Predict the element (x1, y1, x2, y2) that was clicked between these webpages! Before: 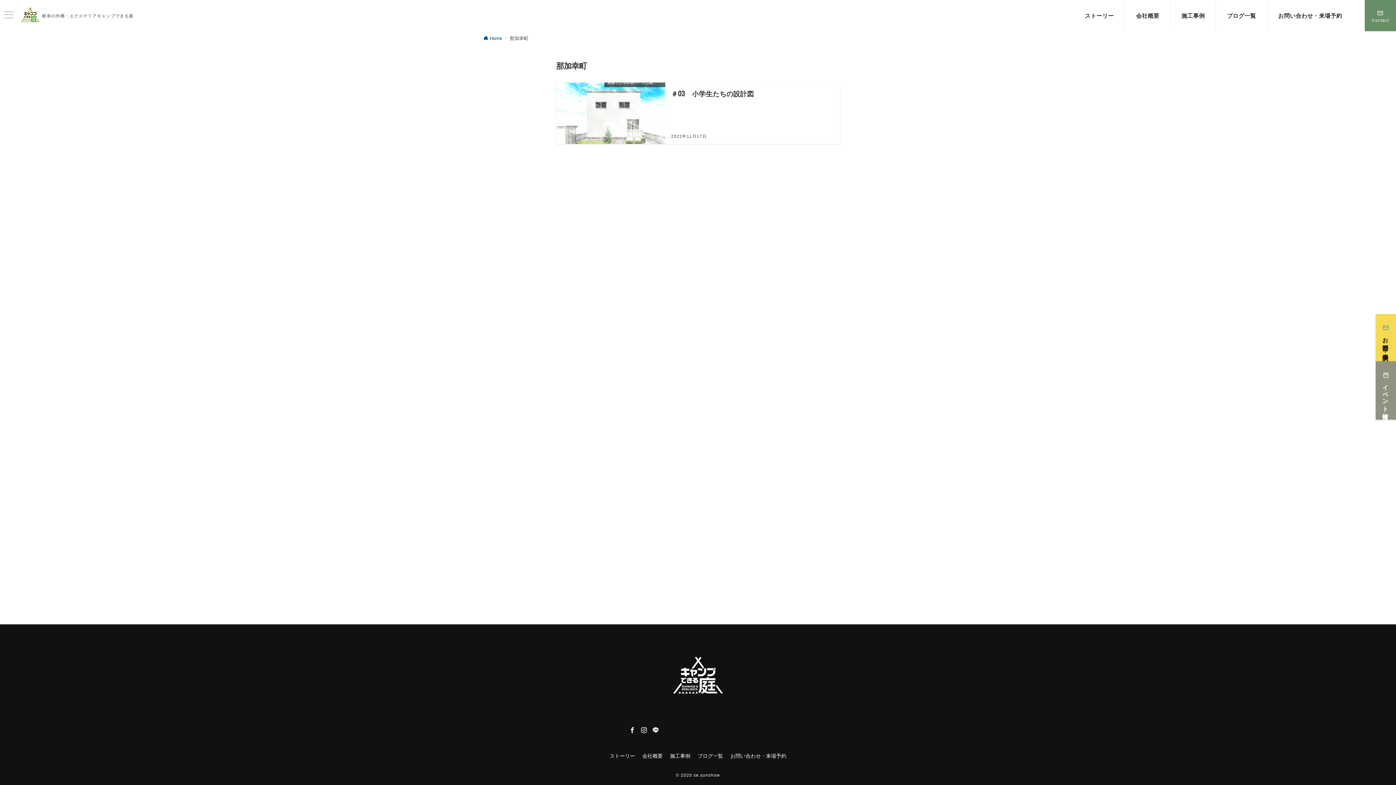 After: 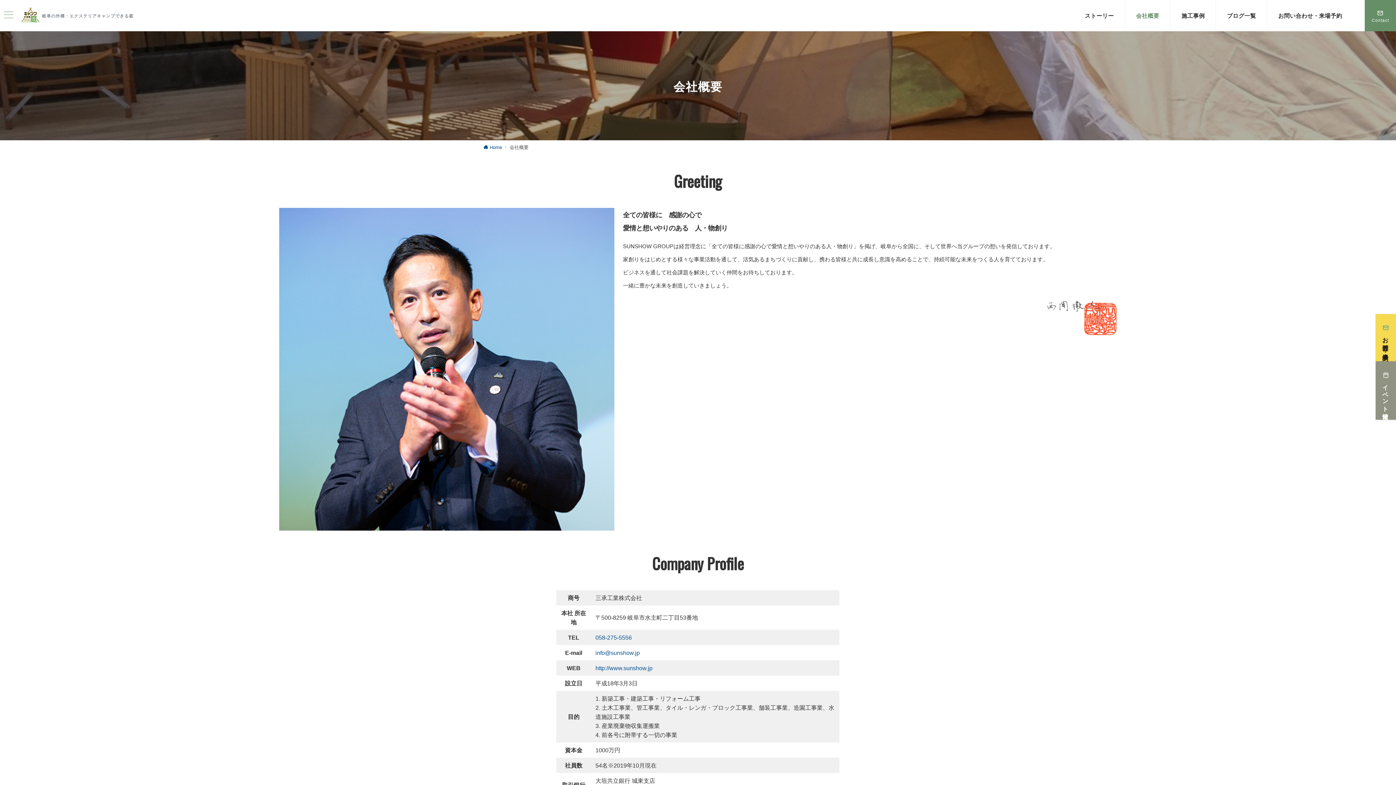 Action: bbox: (1136, 11, 1159, 20) label: 会社概要